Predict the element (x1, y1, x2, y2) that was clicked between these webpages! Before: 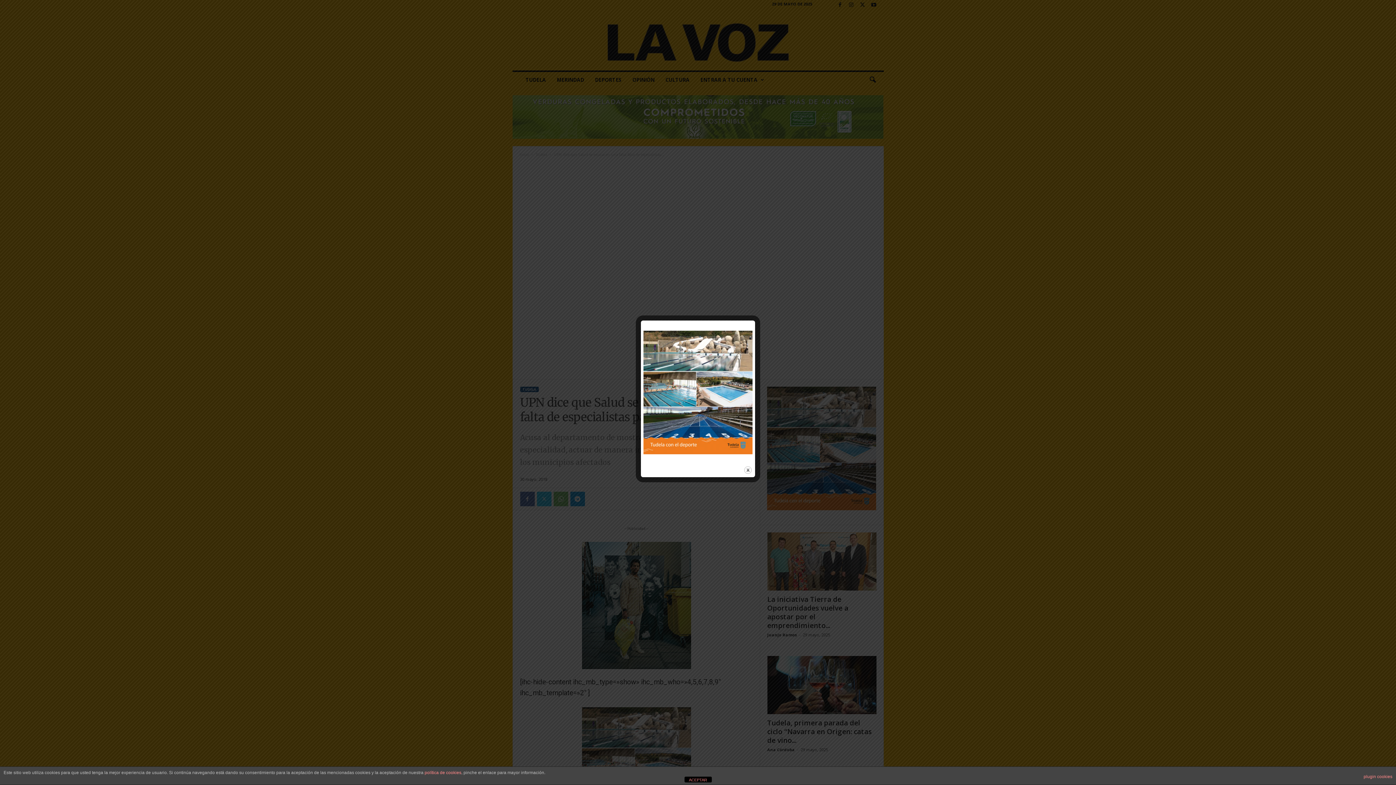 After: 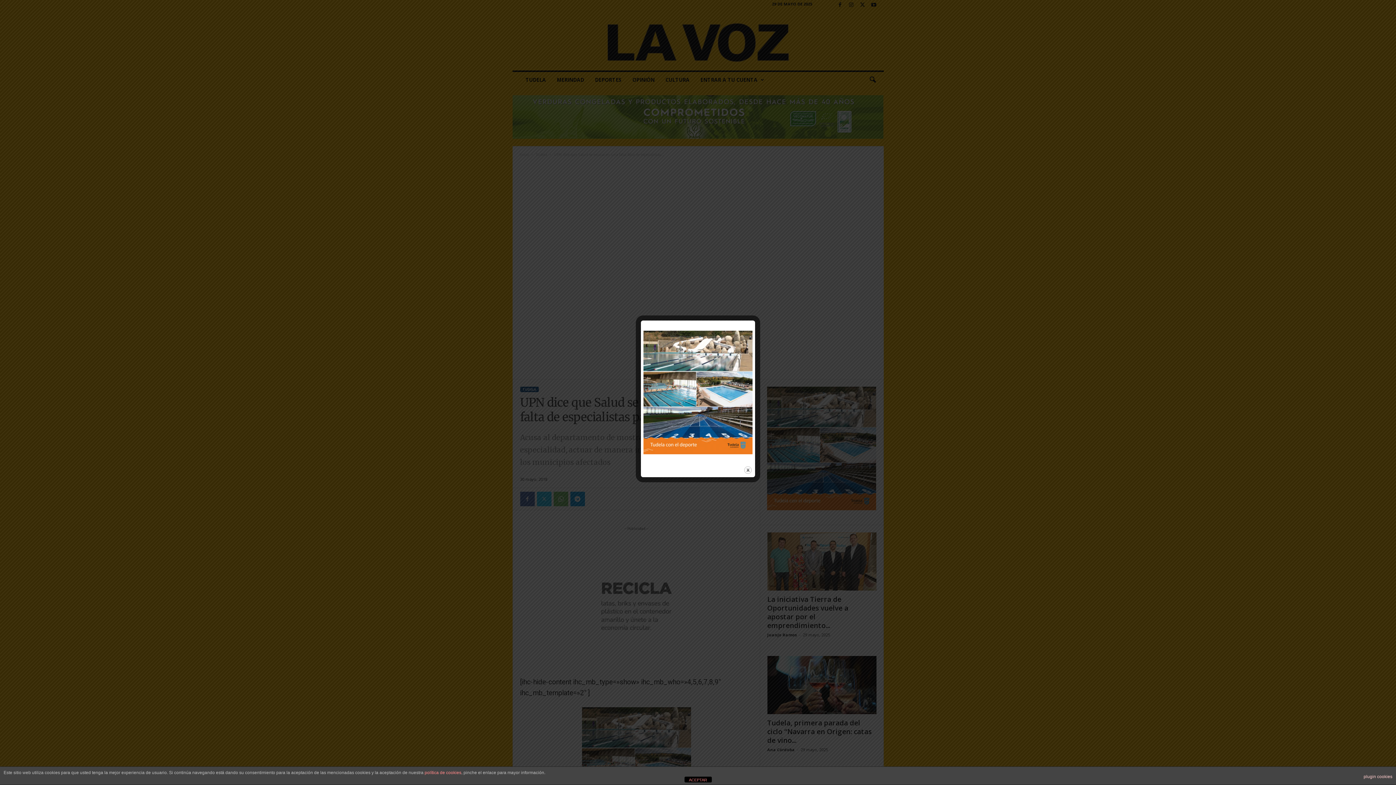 Action: label: plugin cookies bbox: (1364, 770, 1392, 783)